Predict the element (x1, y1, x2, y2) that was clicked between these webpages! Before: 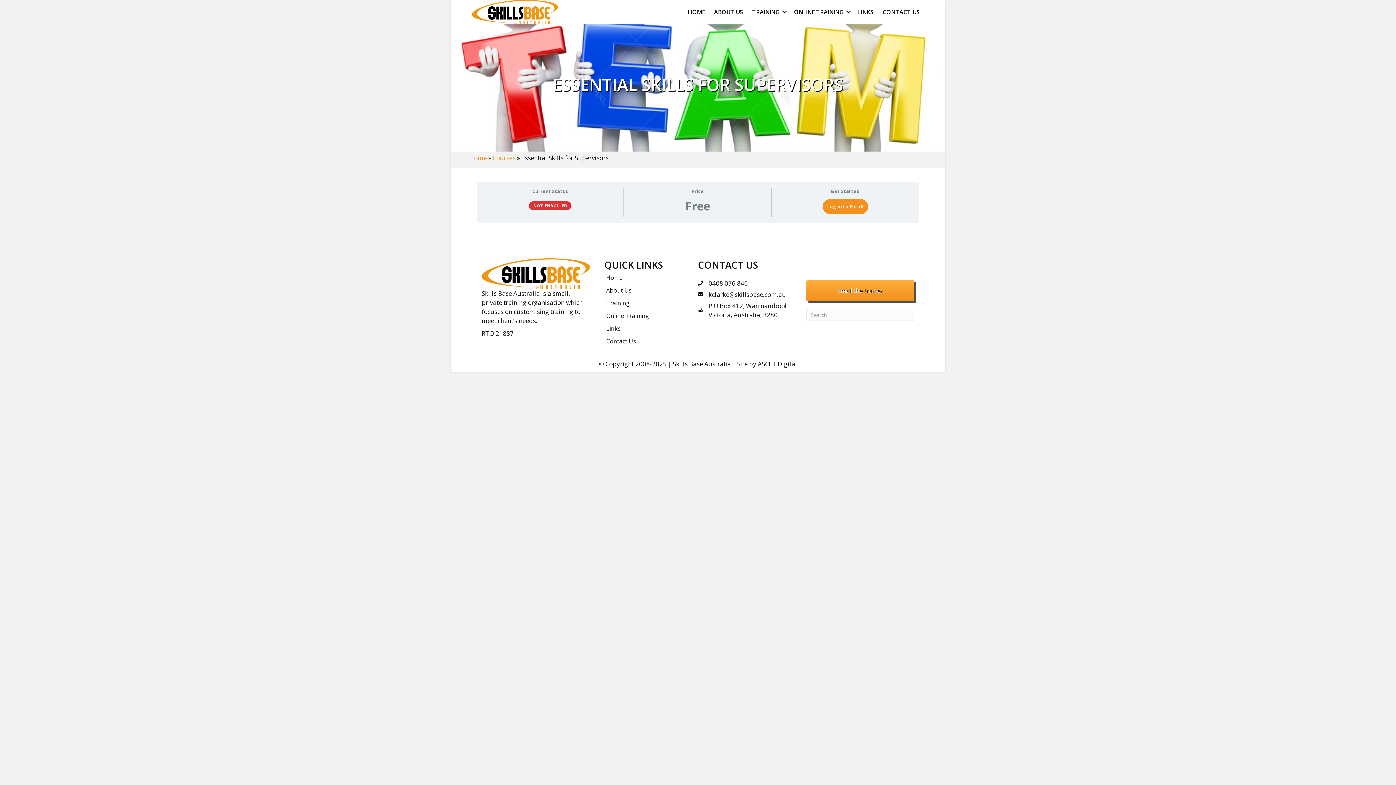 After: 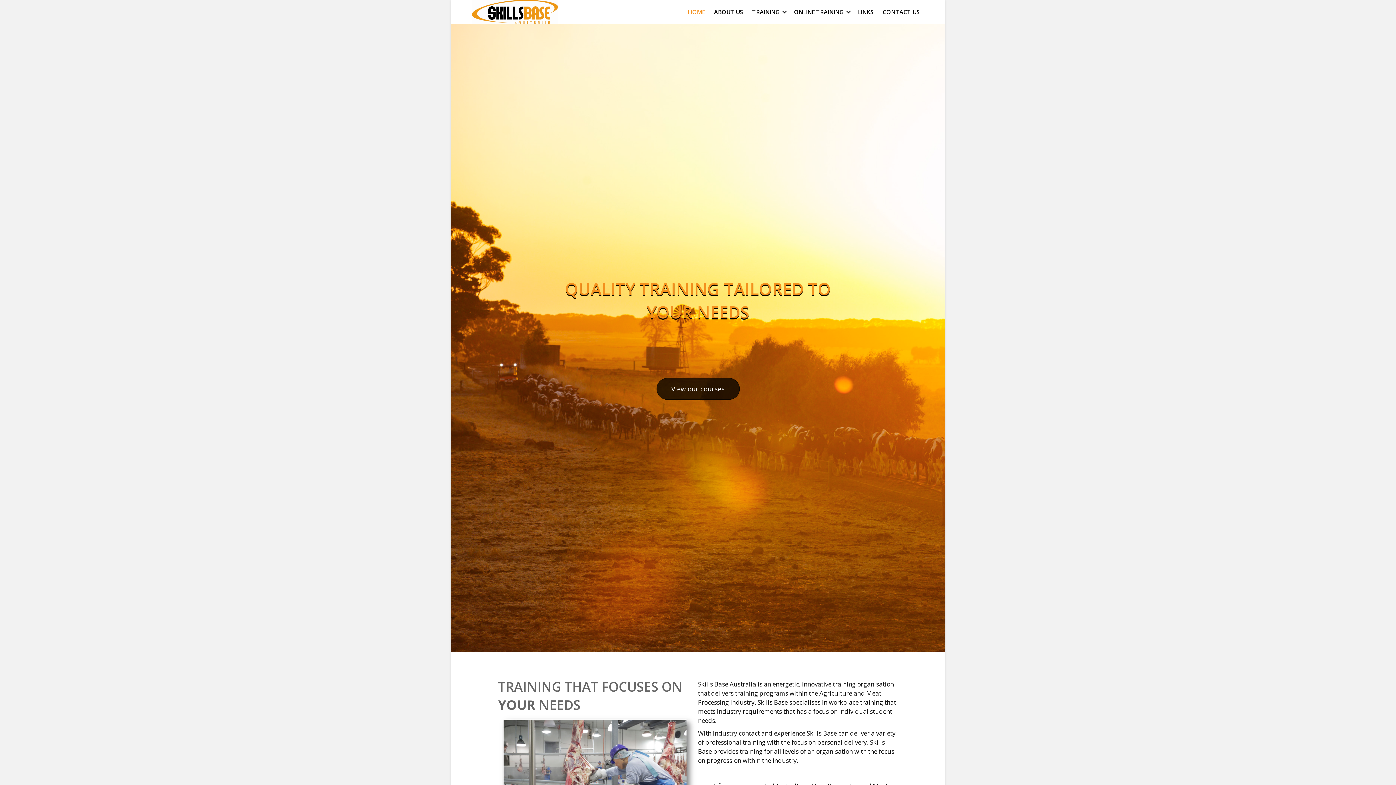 Action: bbox: (481, 269, 590, 277)